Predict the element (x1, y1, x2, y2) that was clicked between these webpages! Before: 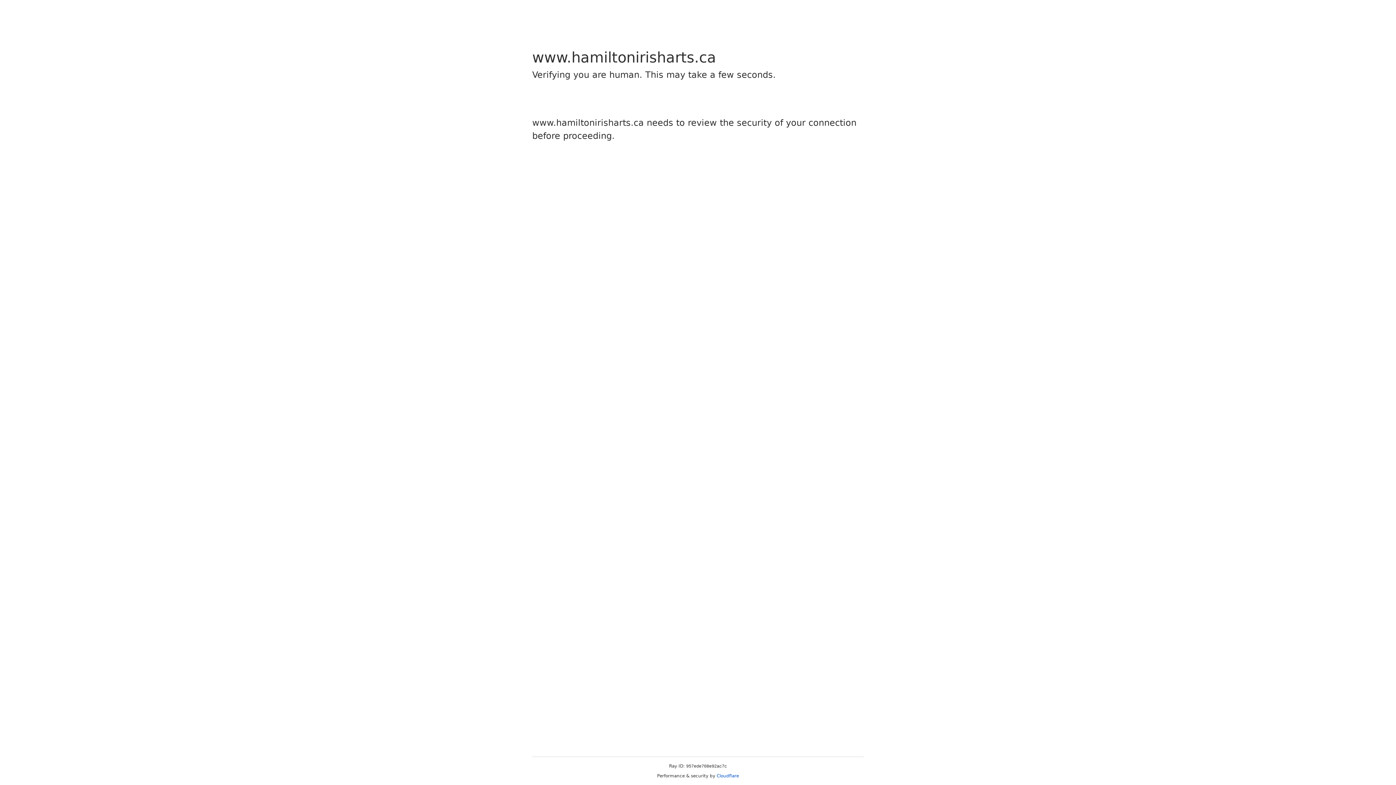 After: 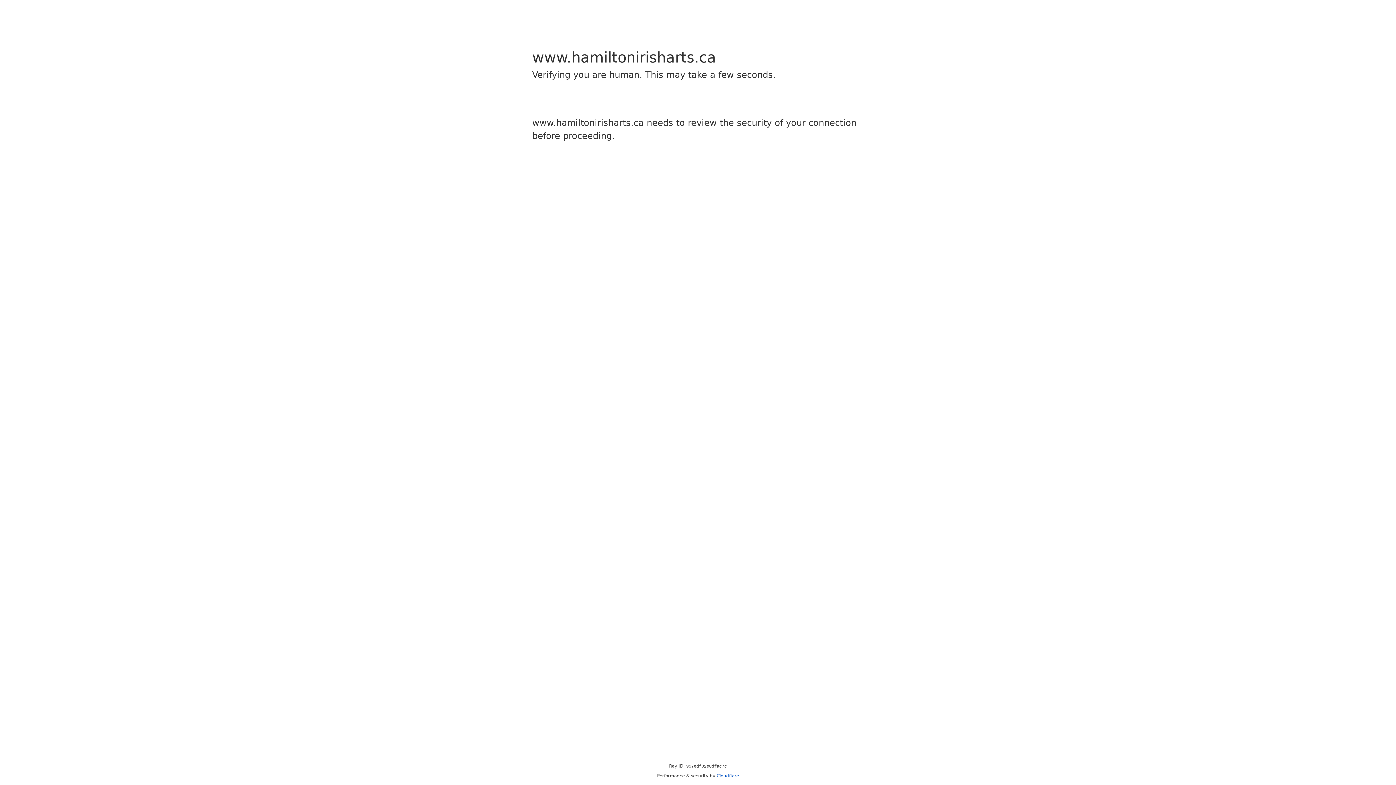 Action: bbox: (716, 773, 739, 778) label: Cloudflare